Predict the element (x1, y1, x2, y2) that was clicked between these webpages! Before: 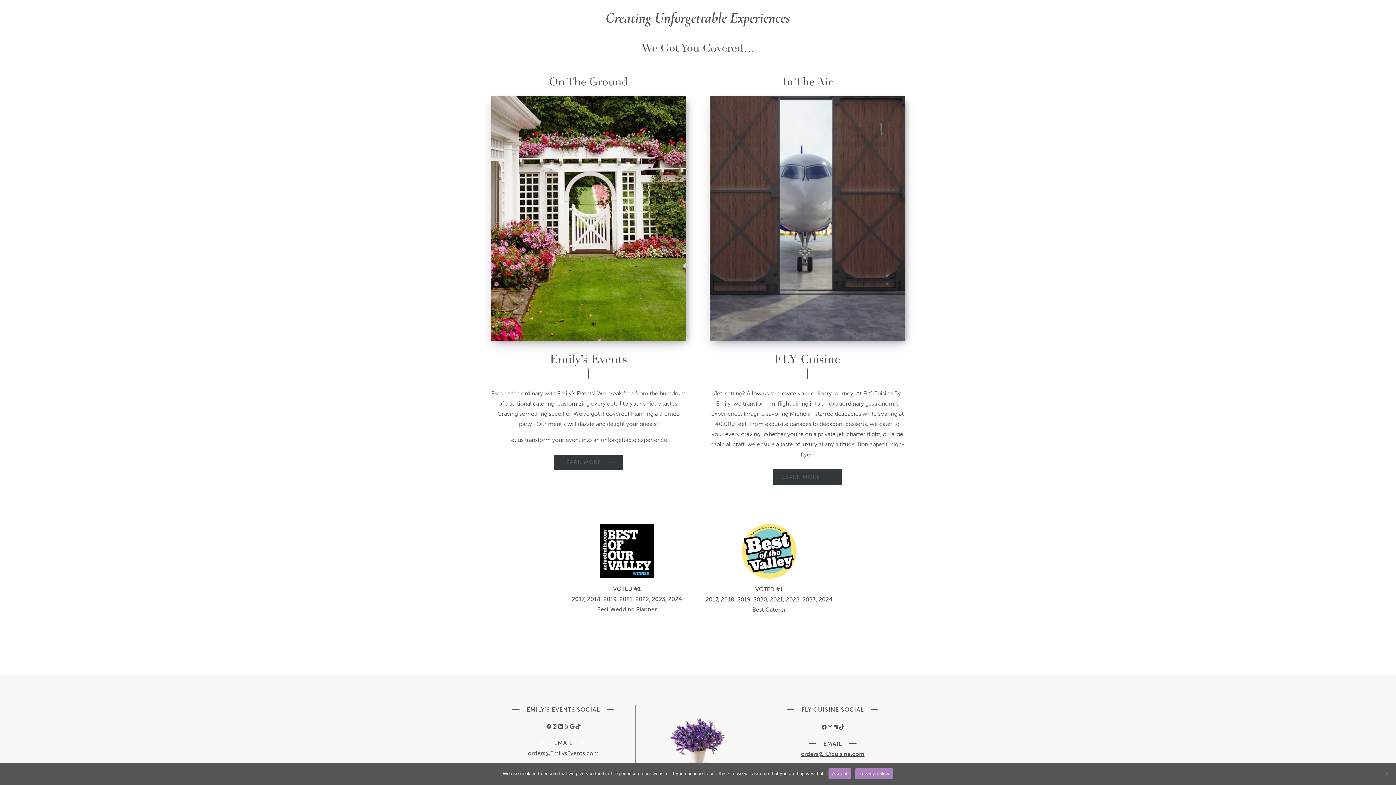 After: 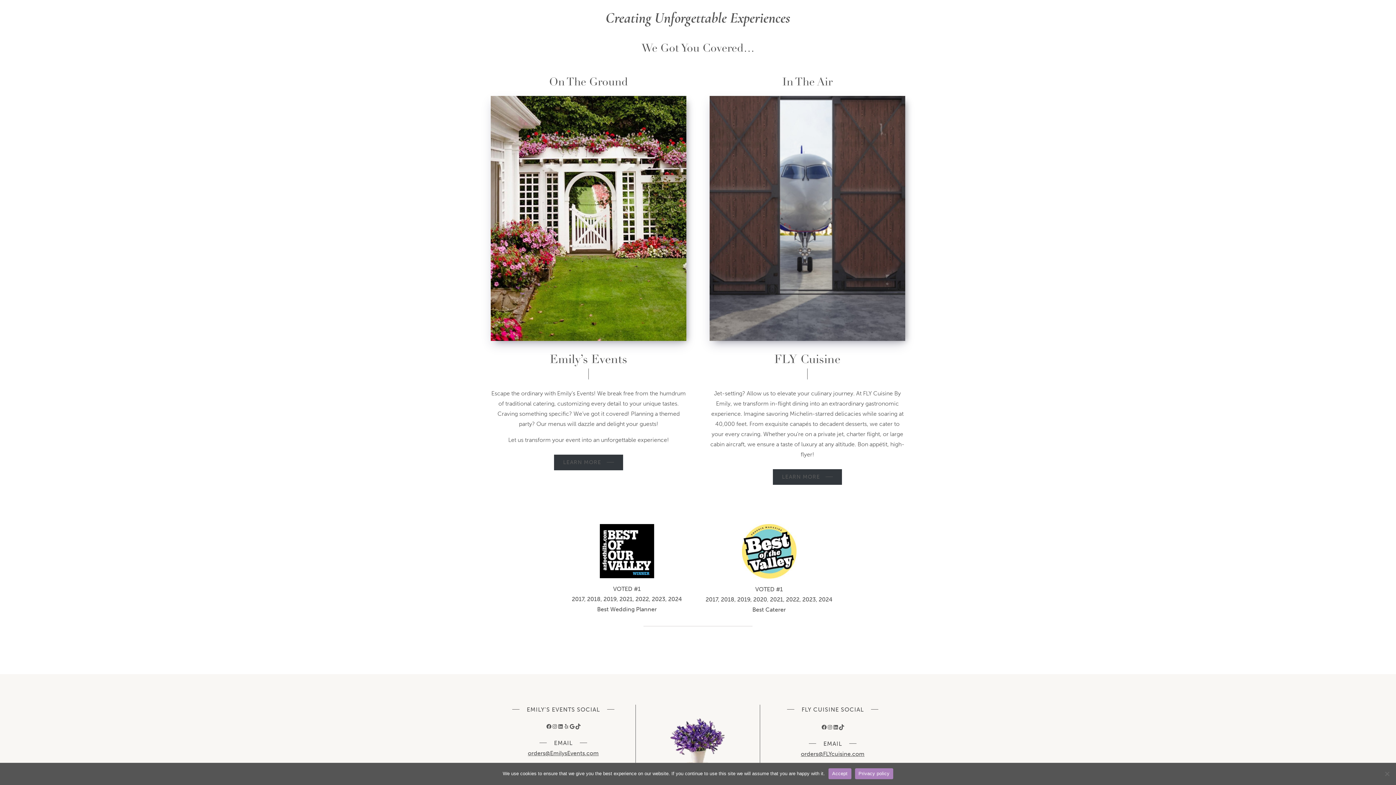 Action: bbox: (528, 750, 598, 756) label: orders@EmilysEvents.com